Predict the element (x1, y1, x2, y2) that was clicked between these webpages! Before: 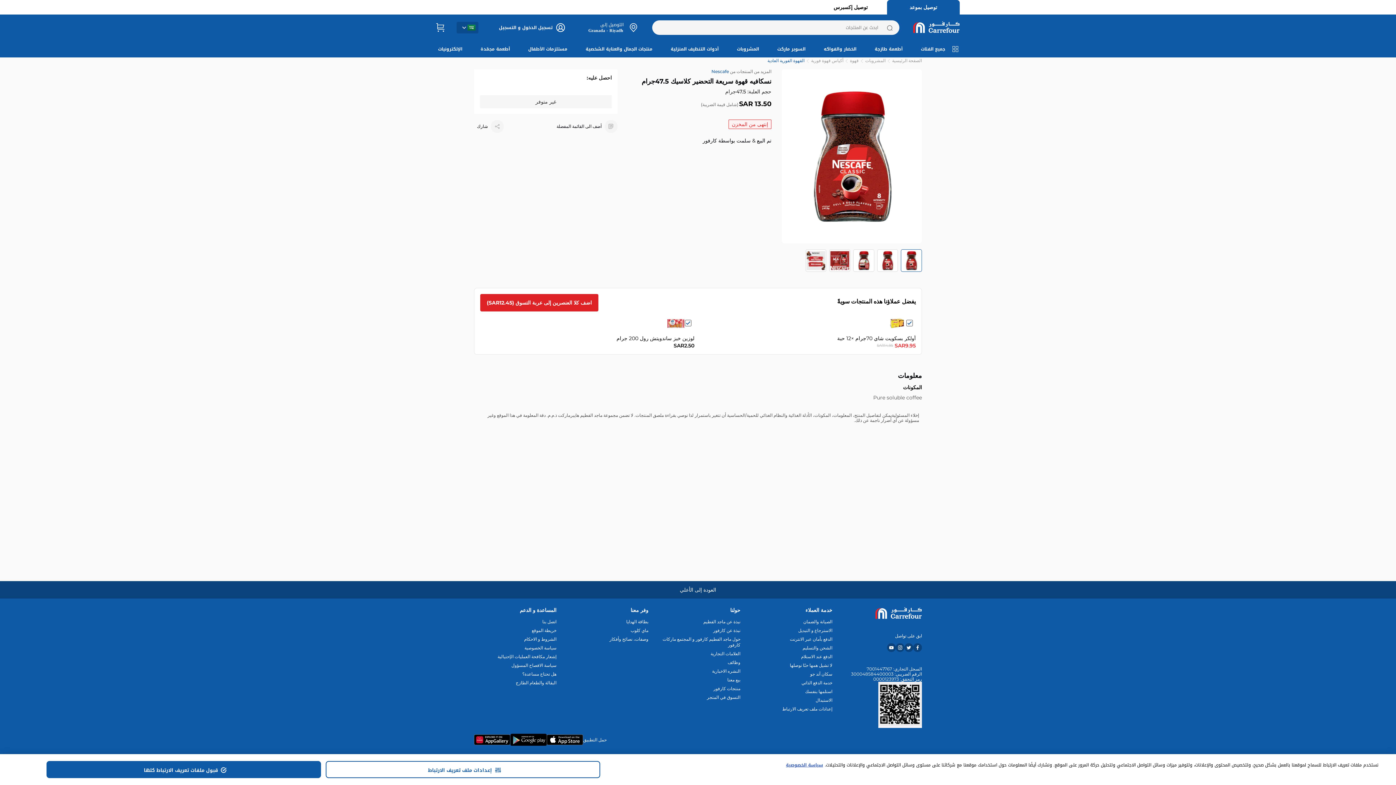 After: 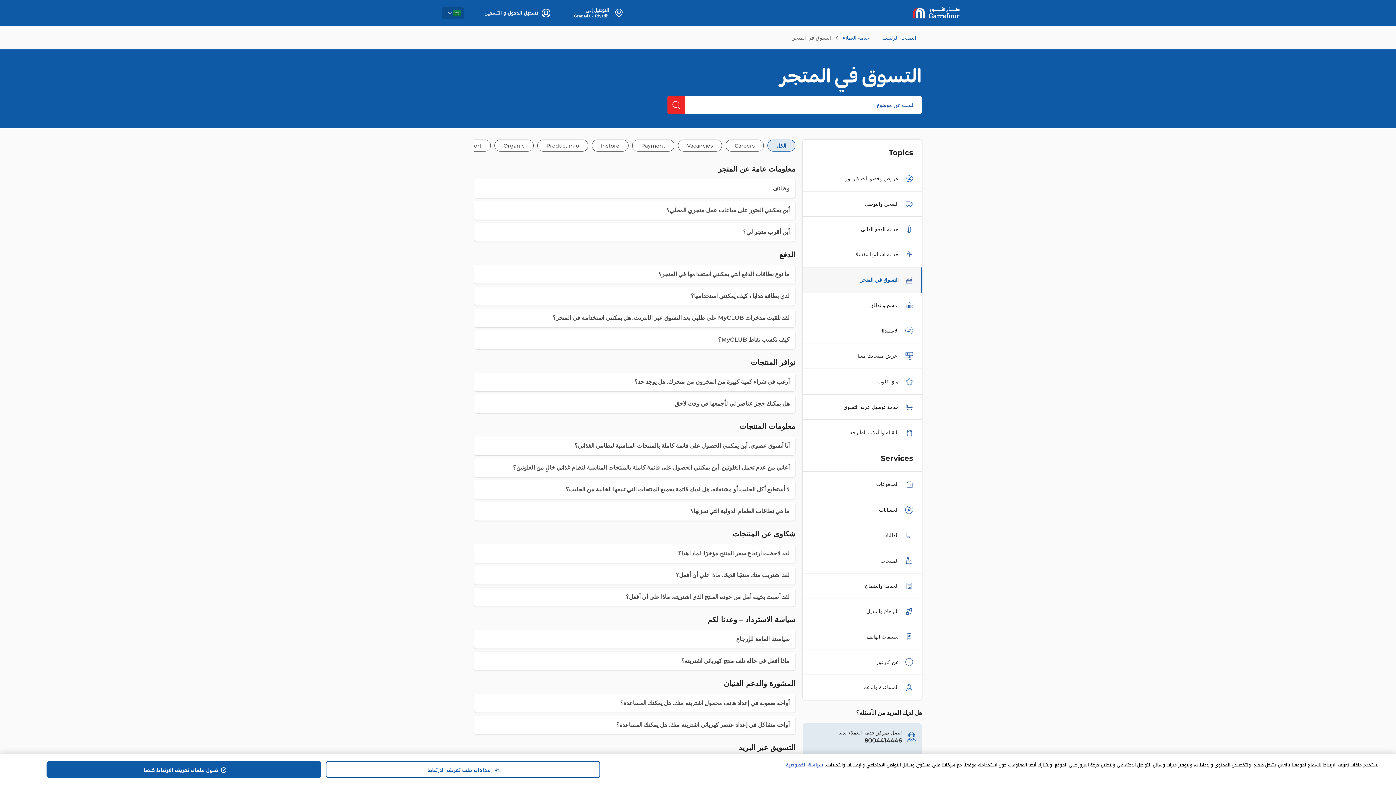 Action: label: هل تحتاج مساعدة؟ bbox: (474, 671, 556, 677)